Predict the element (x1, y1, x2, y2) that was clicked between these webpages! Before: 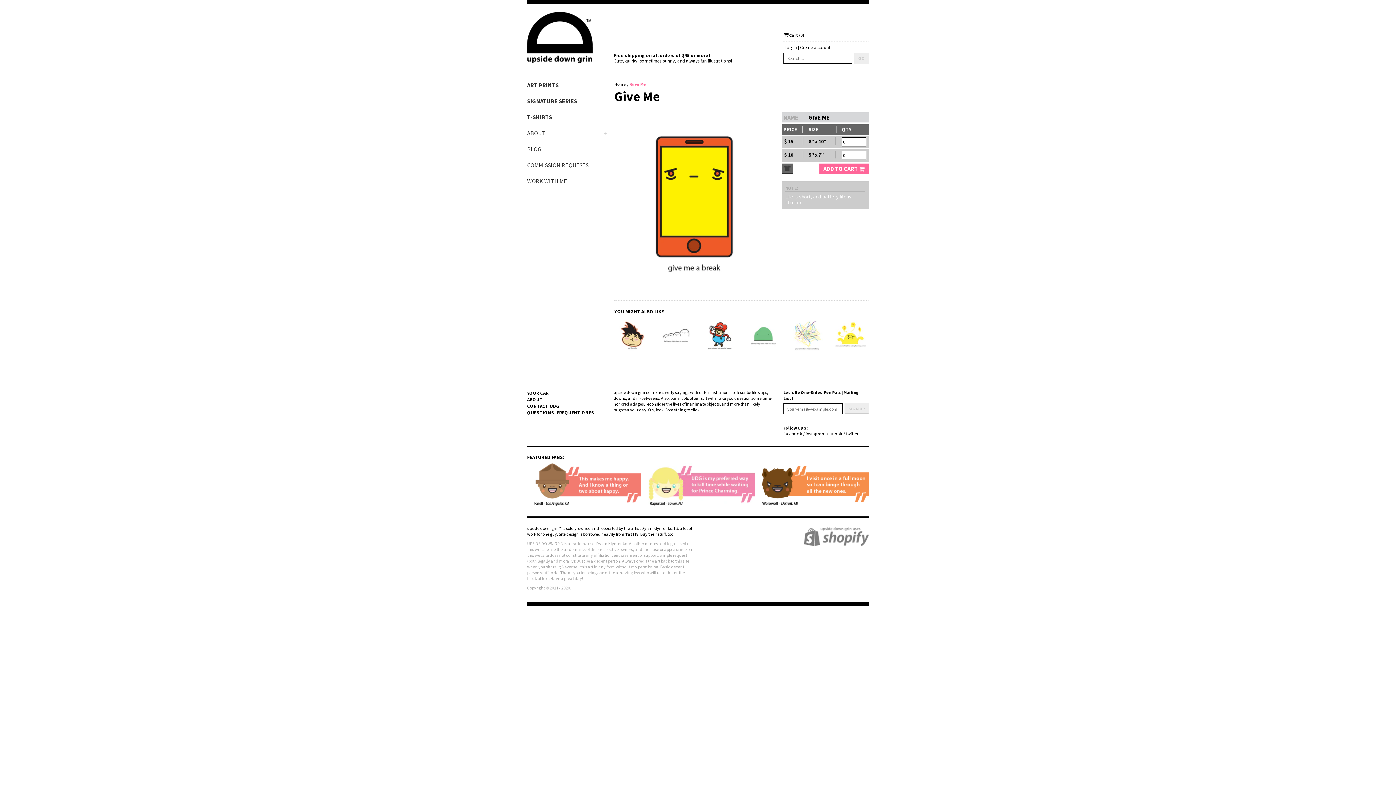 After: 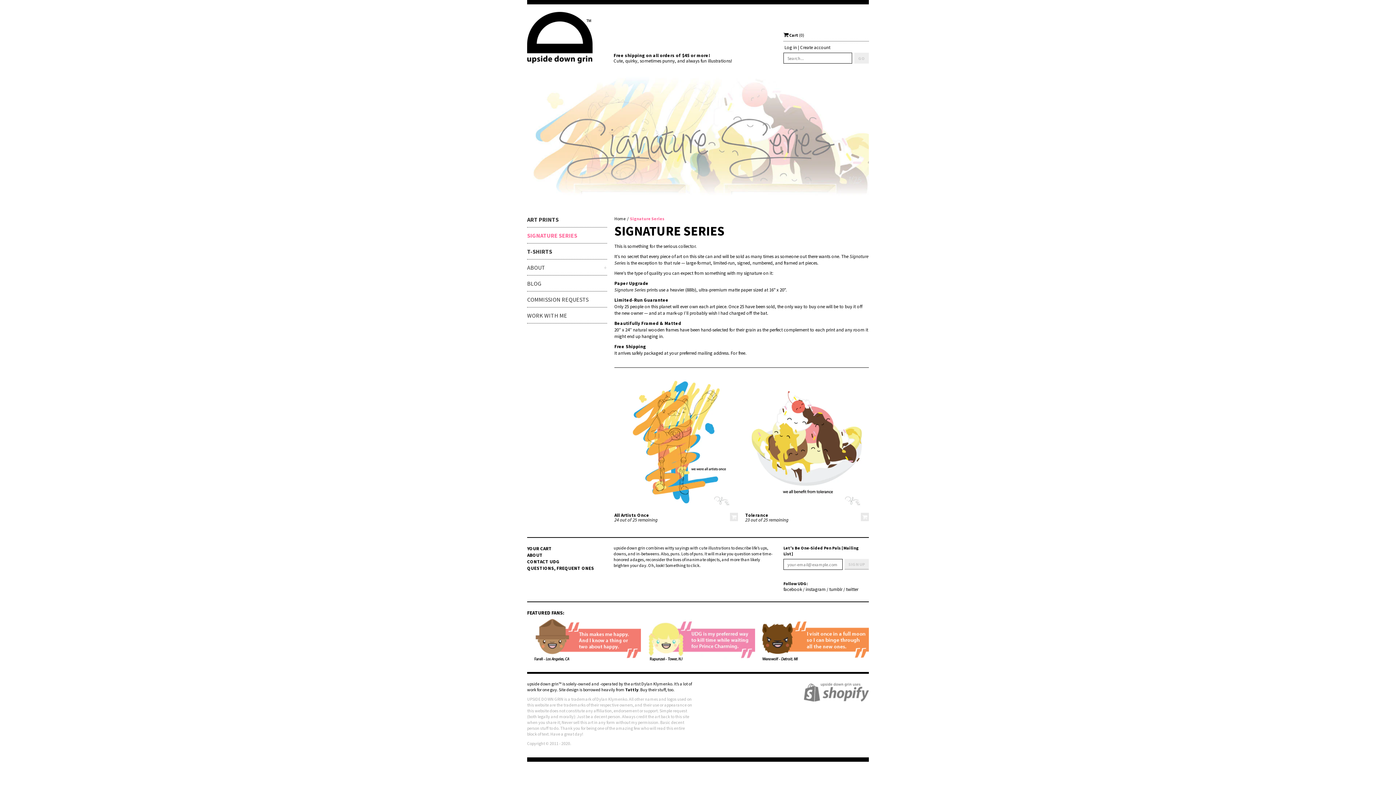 Action: label: SIGNATURE SERIES bbox: (527, 93, 607, 109)